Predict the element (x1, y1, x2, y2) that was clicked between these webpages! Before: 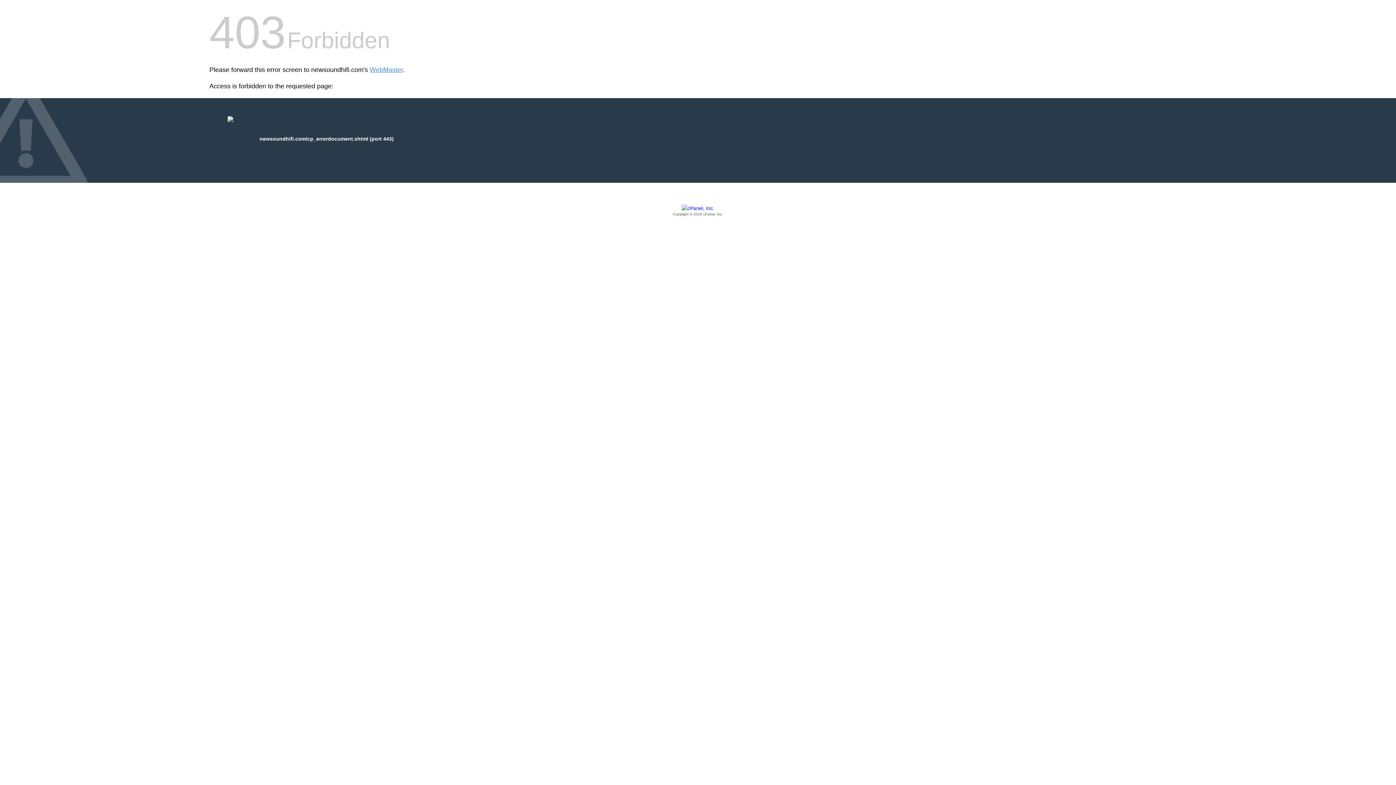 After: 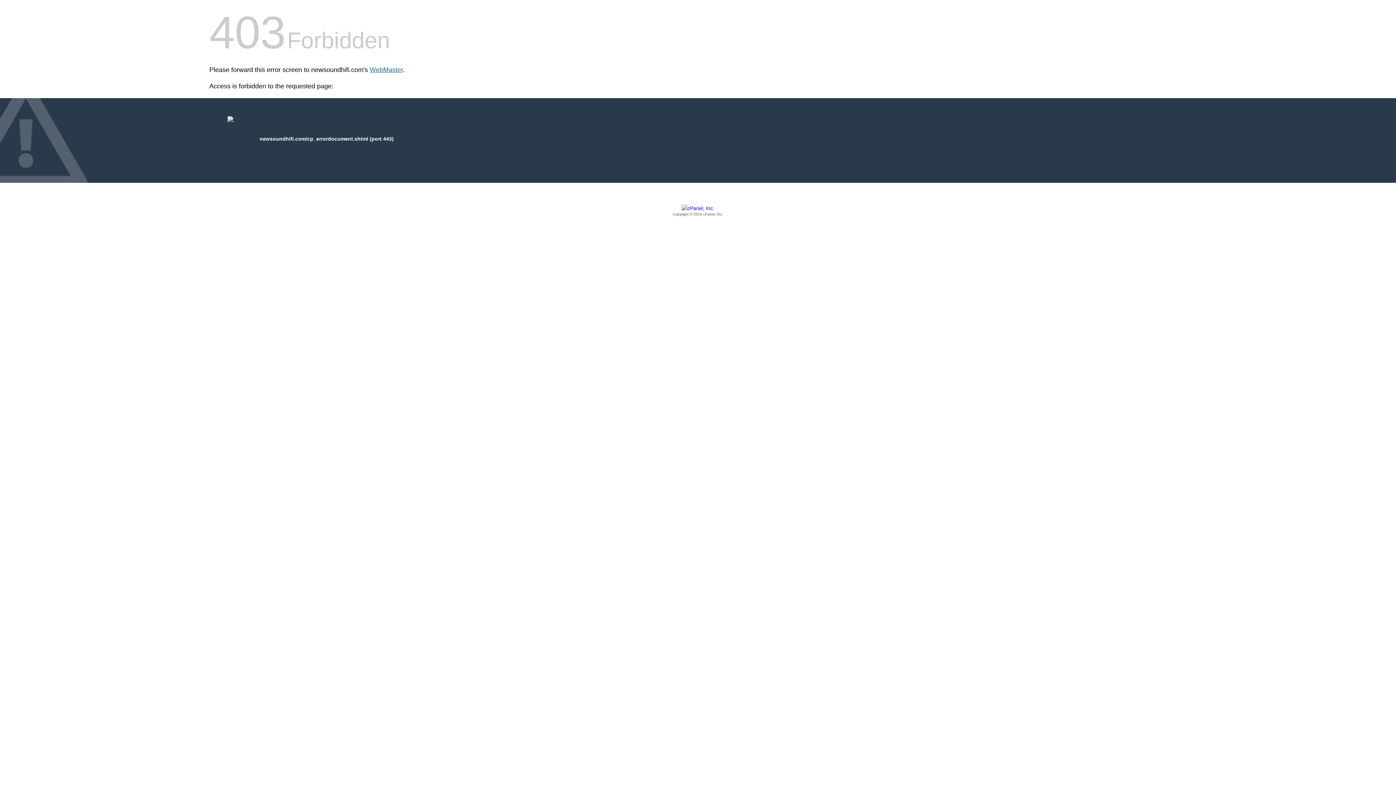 Action: label: WebMaster bbox: (369, 66, 402, 73)